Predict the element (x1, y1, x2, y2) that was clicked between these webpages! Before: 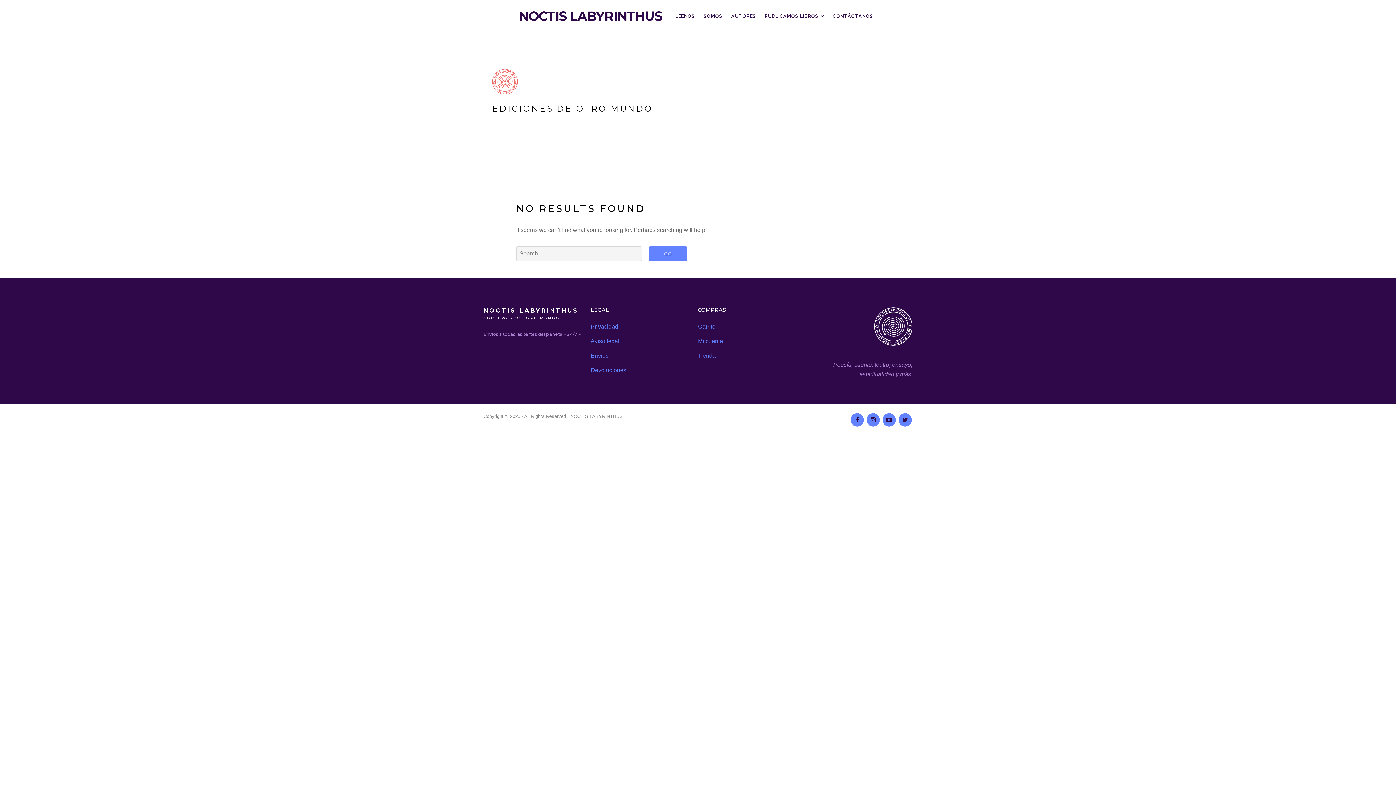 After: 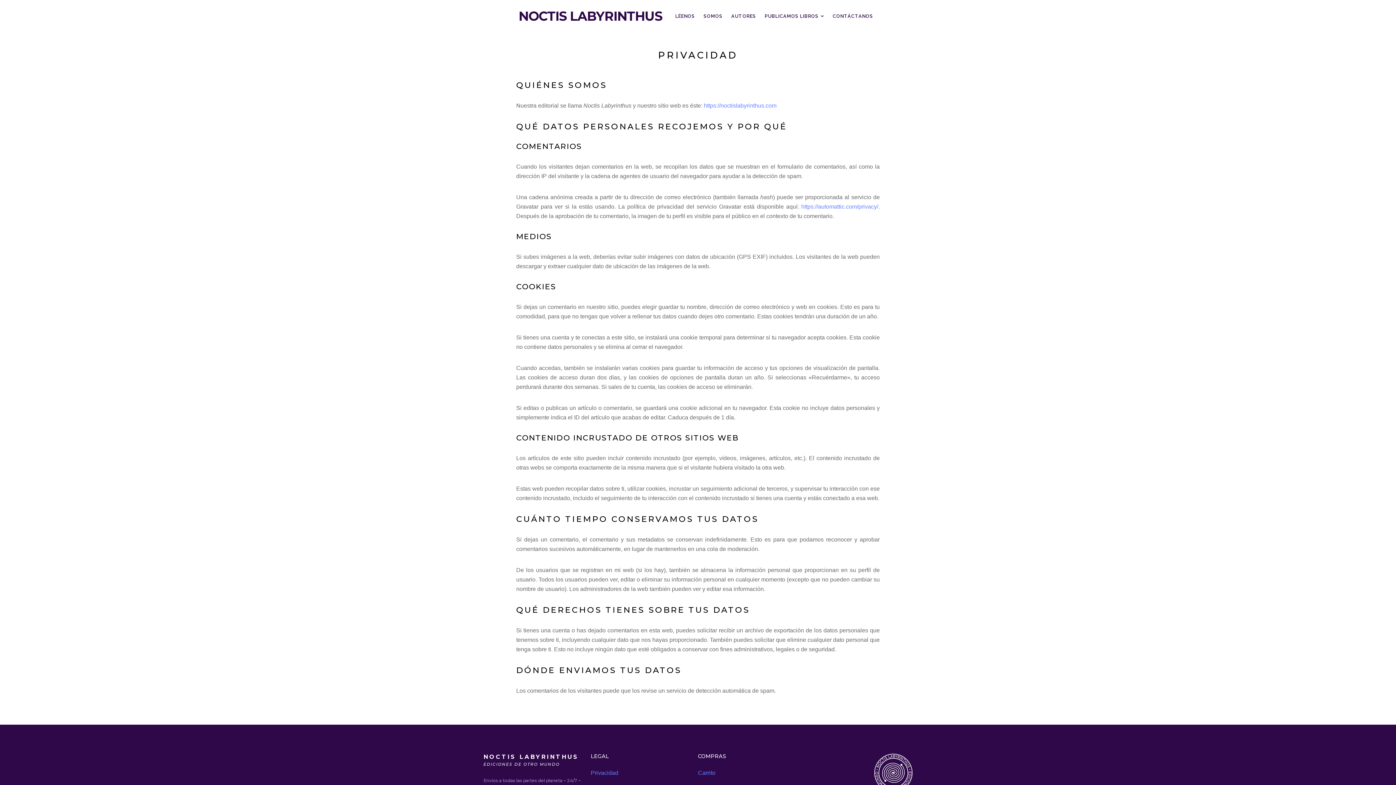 Action: label: Privacidad bbox: (590, 321, 689, 332)